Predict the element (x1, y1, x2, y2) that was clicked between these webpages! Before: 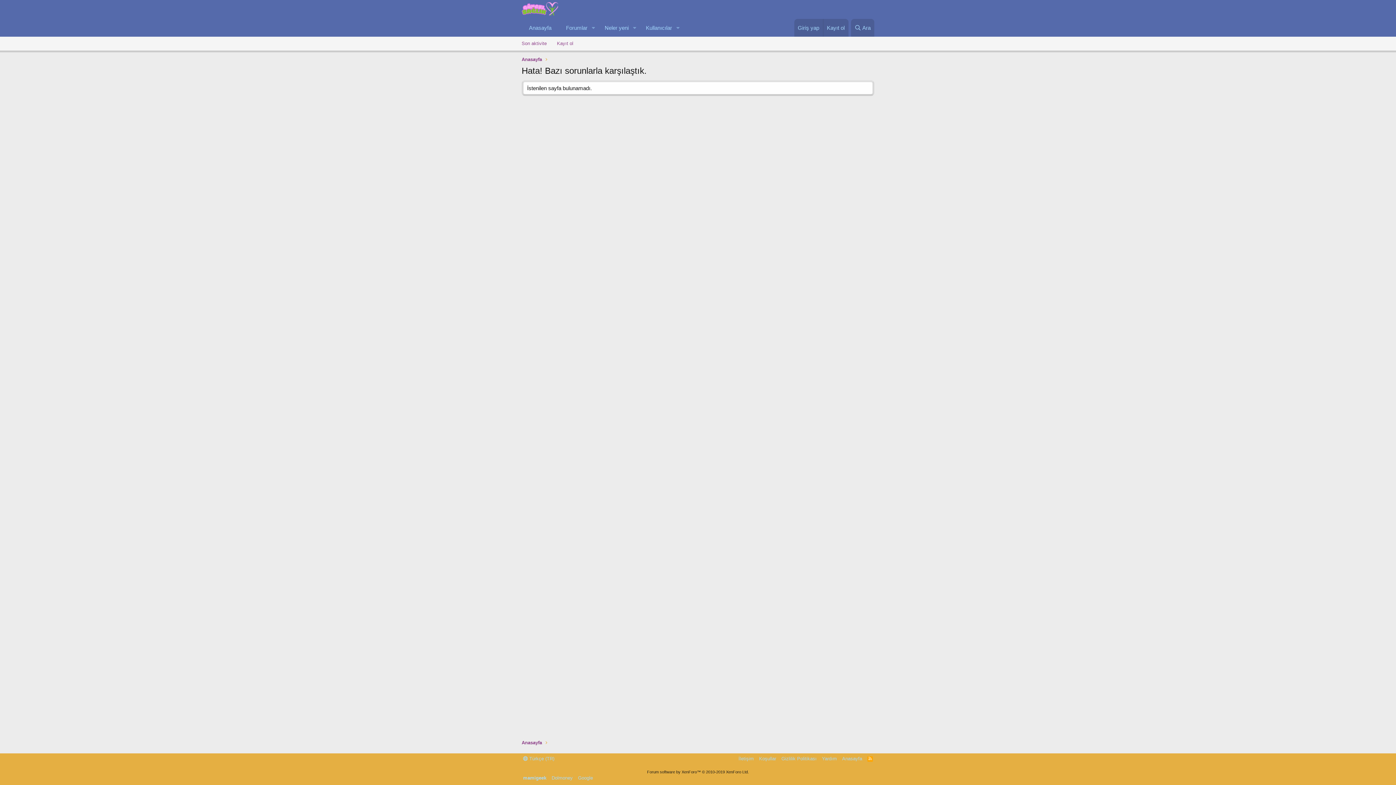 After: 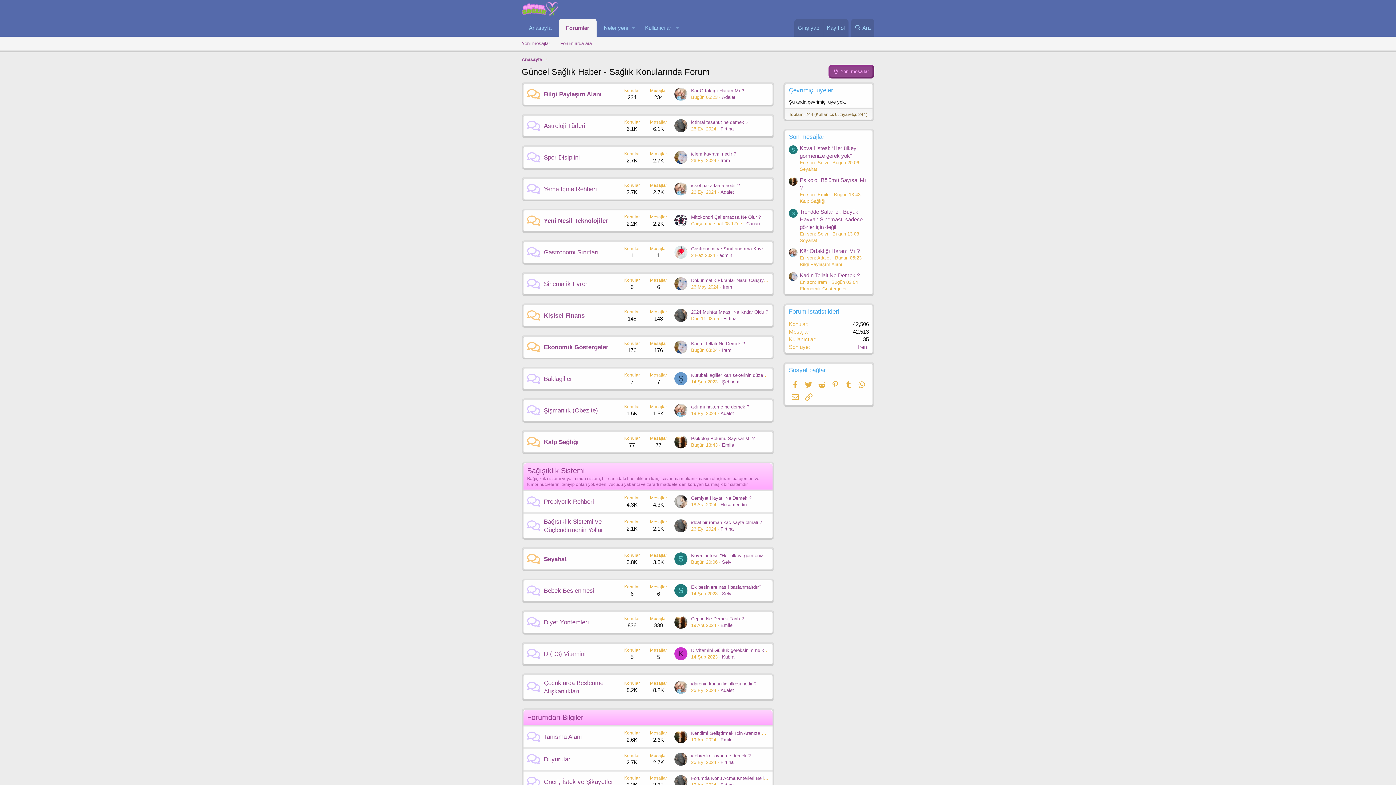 Action: label: Anasayfa bbox: (521, 18, 558, 36)